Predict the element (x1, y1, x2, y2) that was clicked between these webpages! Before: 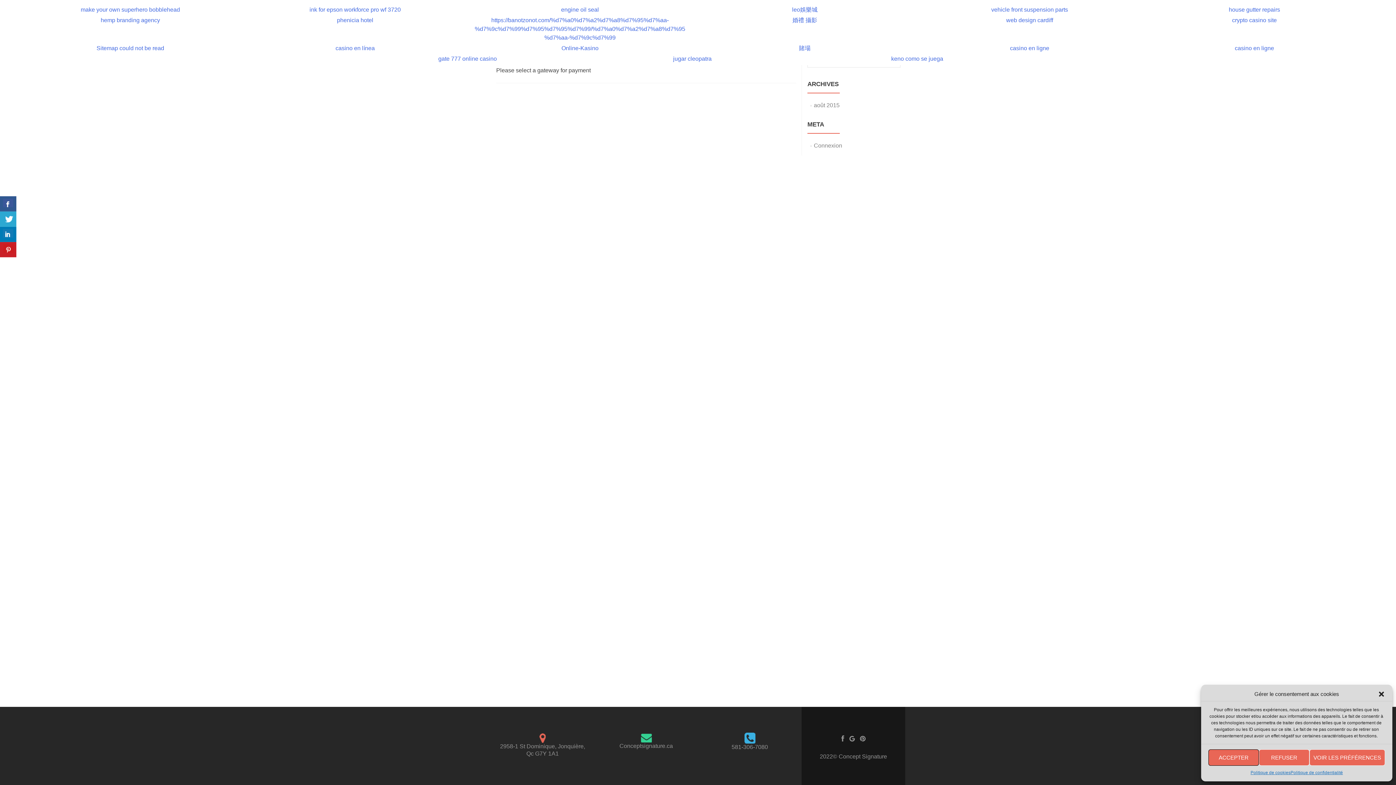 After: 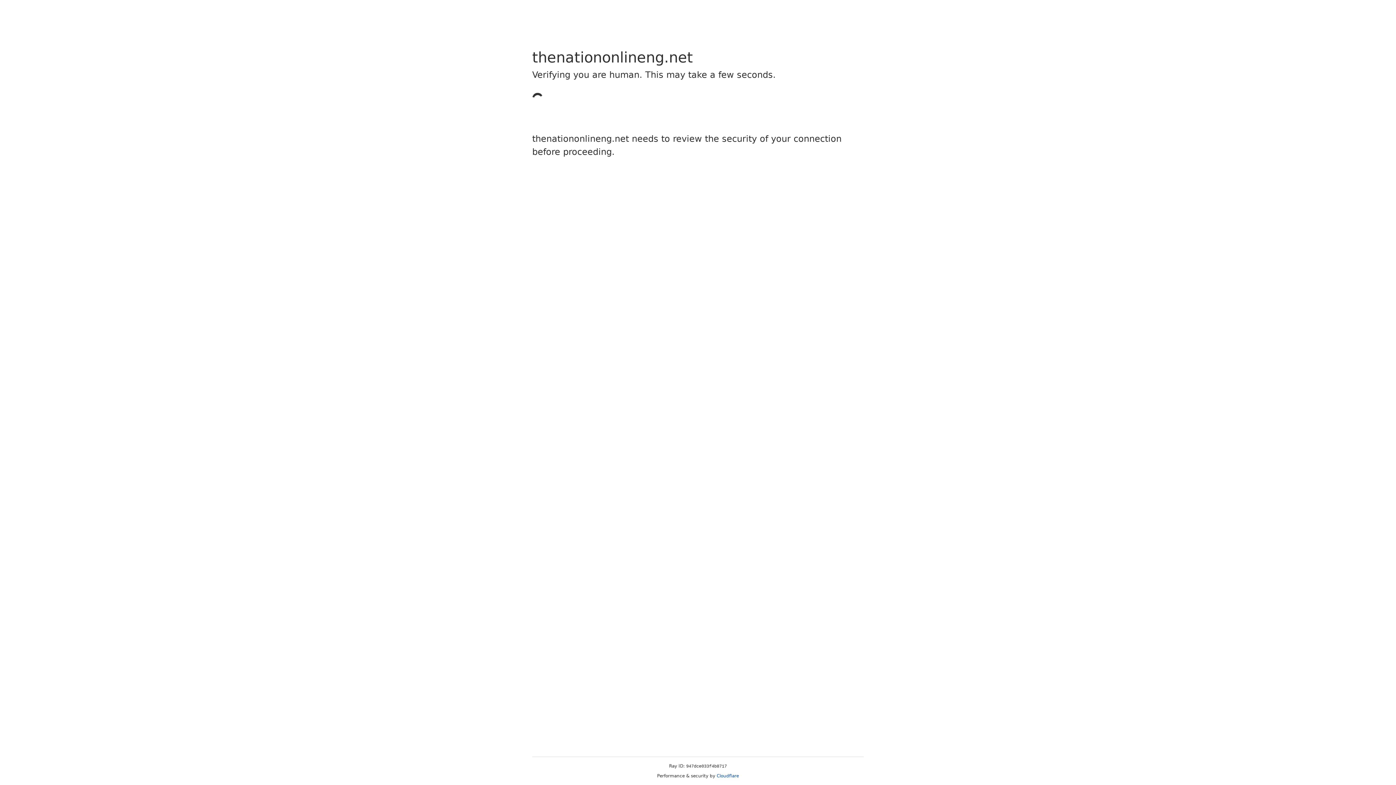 Action: bbox: (1232, 17, 1277, 23) label: crypto casino site